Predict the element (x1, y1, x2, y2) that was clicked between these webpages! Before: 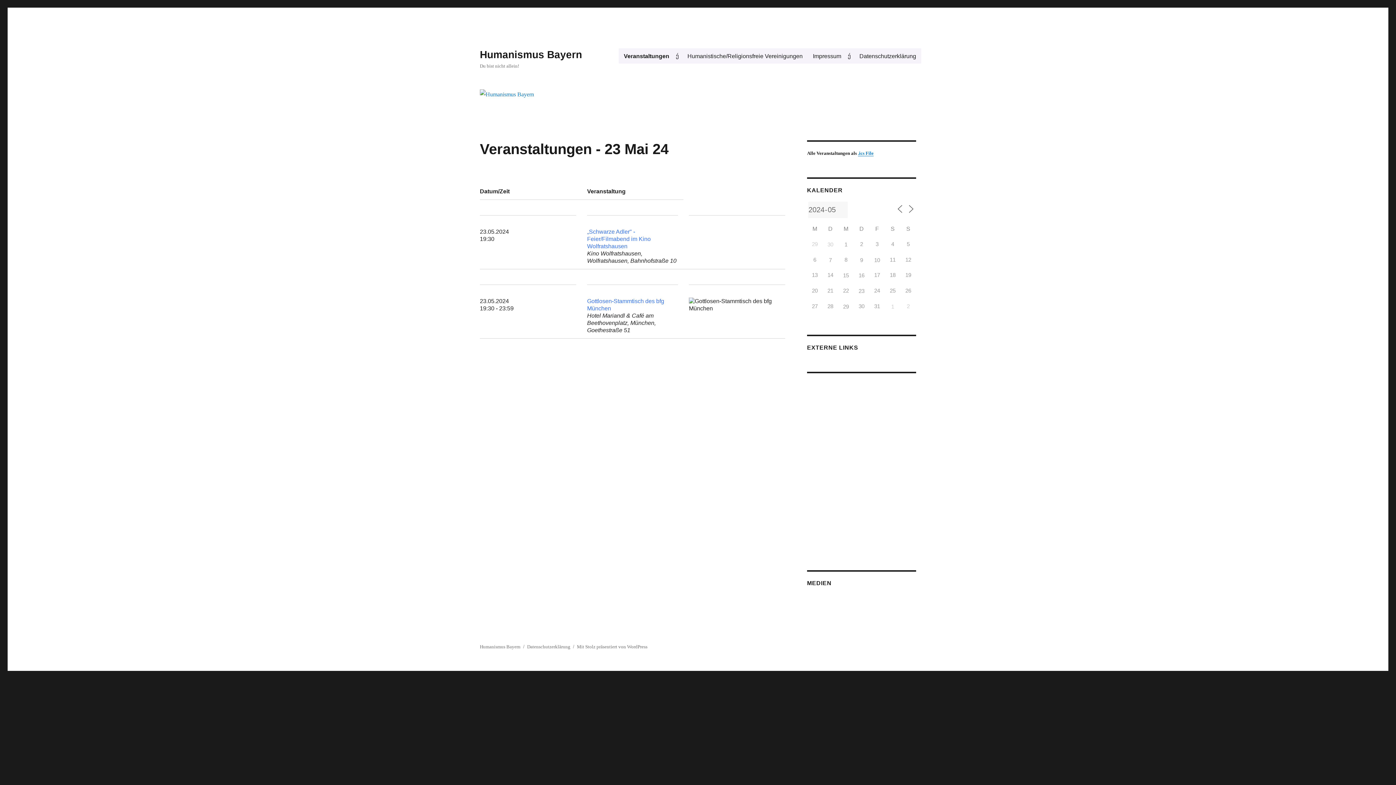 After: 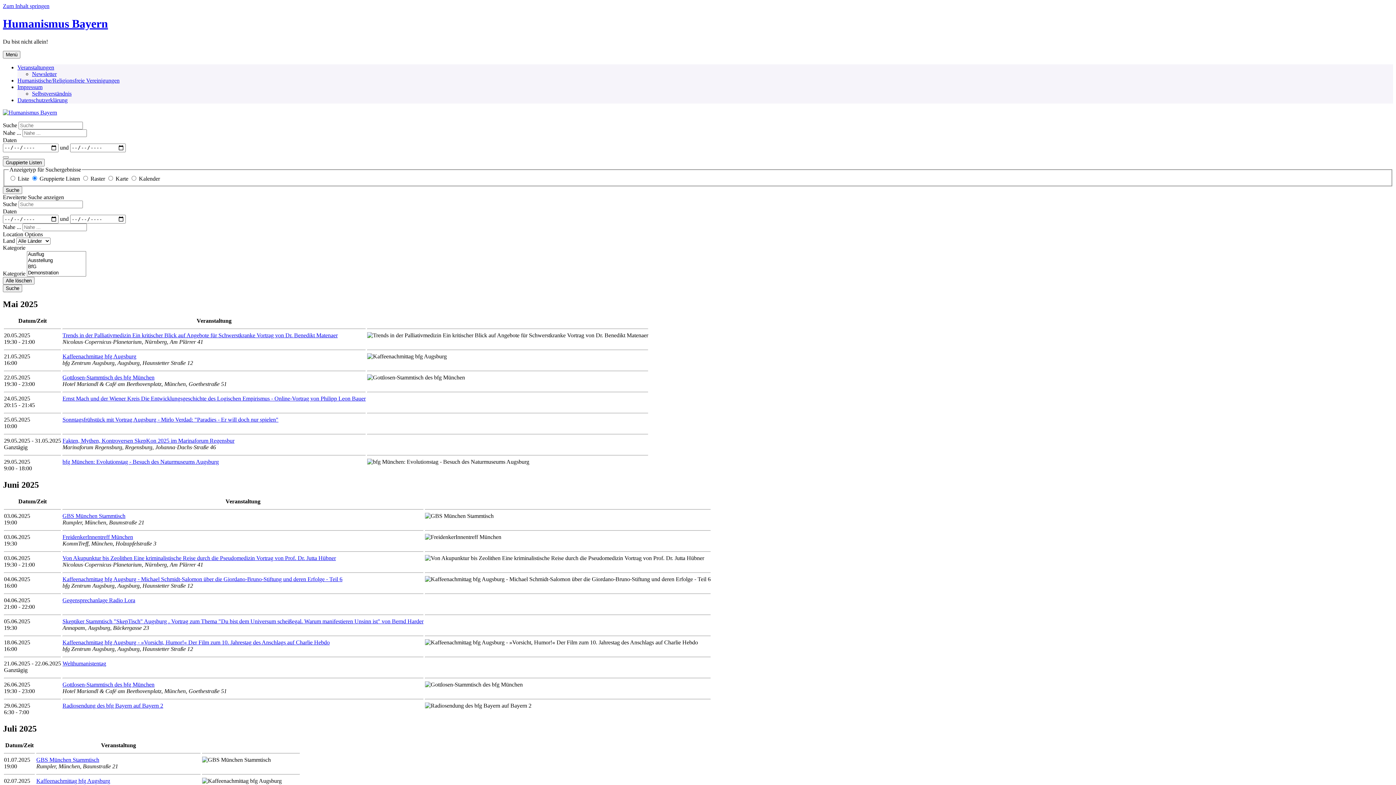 Action: bbox: (480, 89, 916, 99)